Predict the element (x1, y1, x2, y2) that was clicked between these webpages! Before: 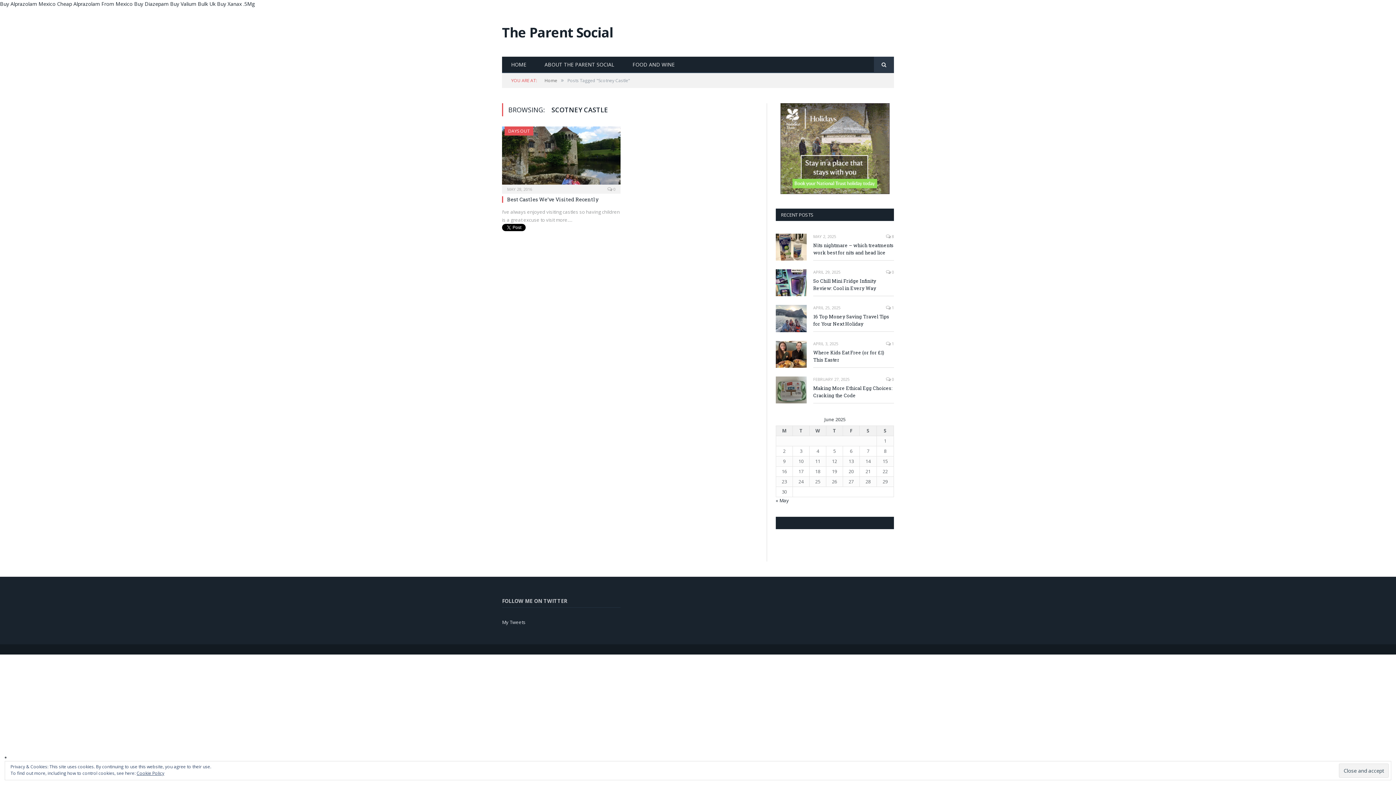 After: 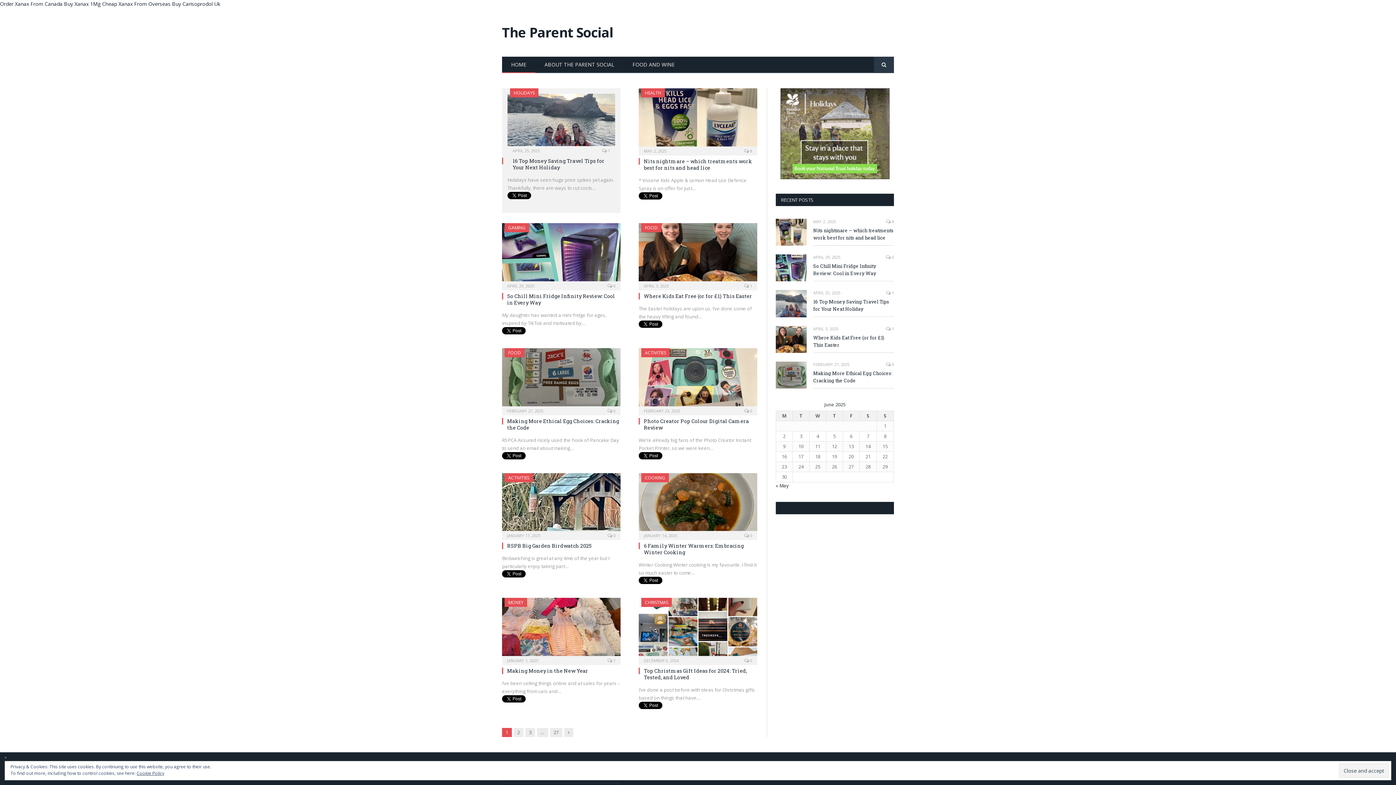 Action: bbox: (502, 22, 613, 41) label: The Parent Social